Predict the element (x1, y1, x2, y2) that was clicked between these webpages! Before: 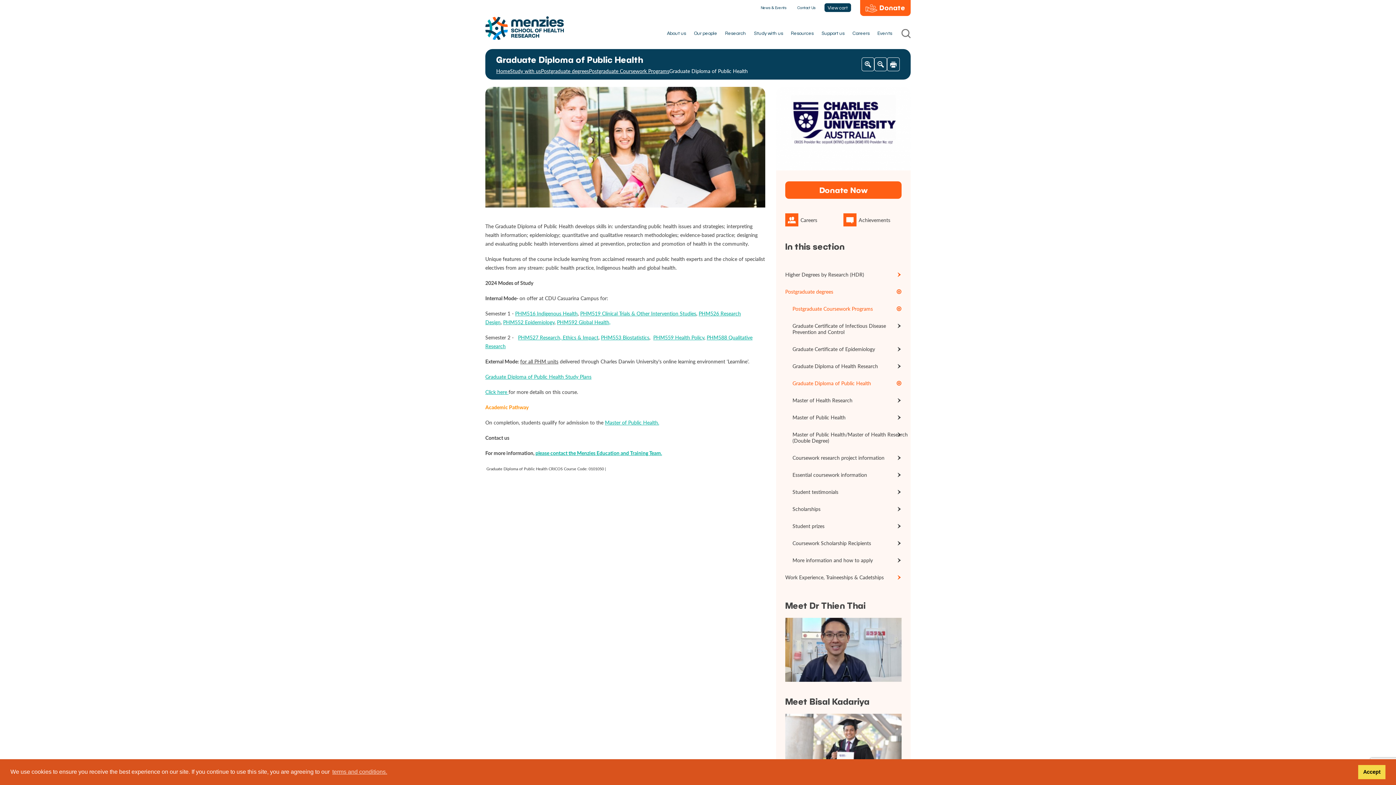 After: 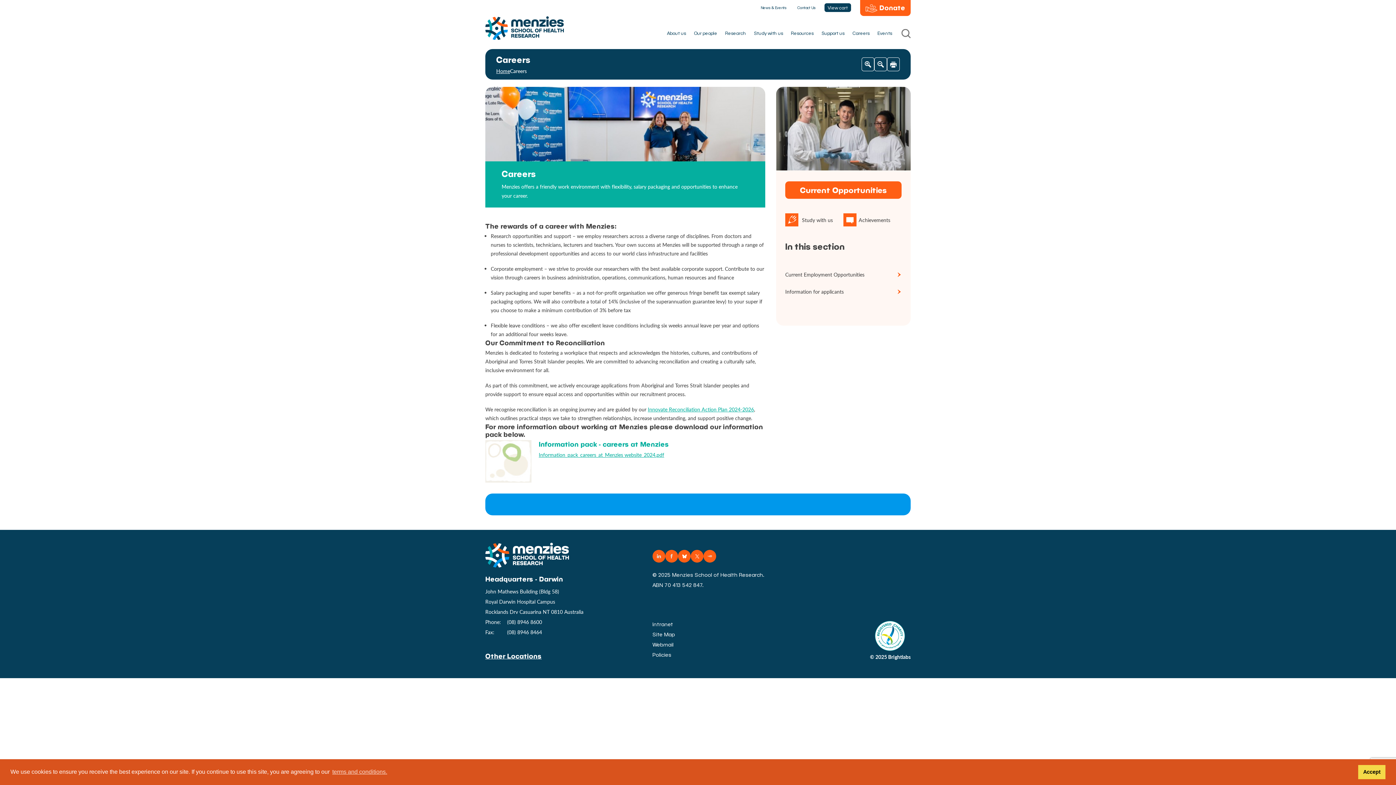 Action: label: Careers bbox: (849, 26, 873, 39)